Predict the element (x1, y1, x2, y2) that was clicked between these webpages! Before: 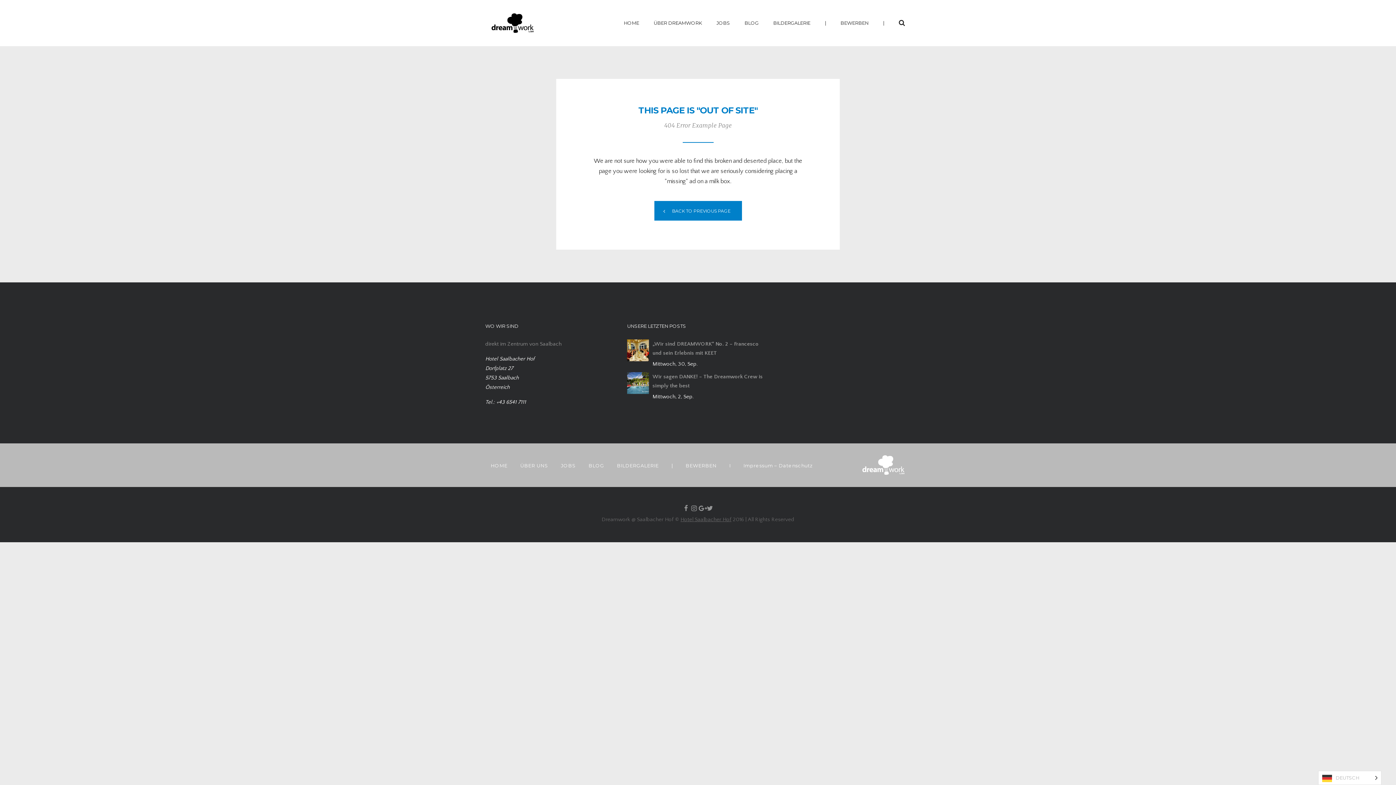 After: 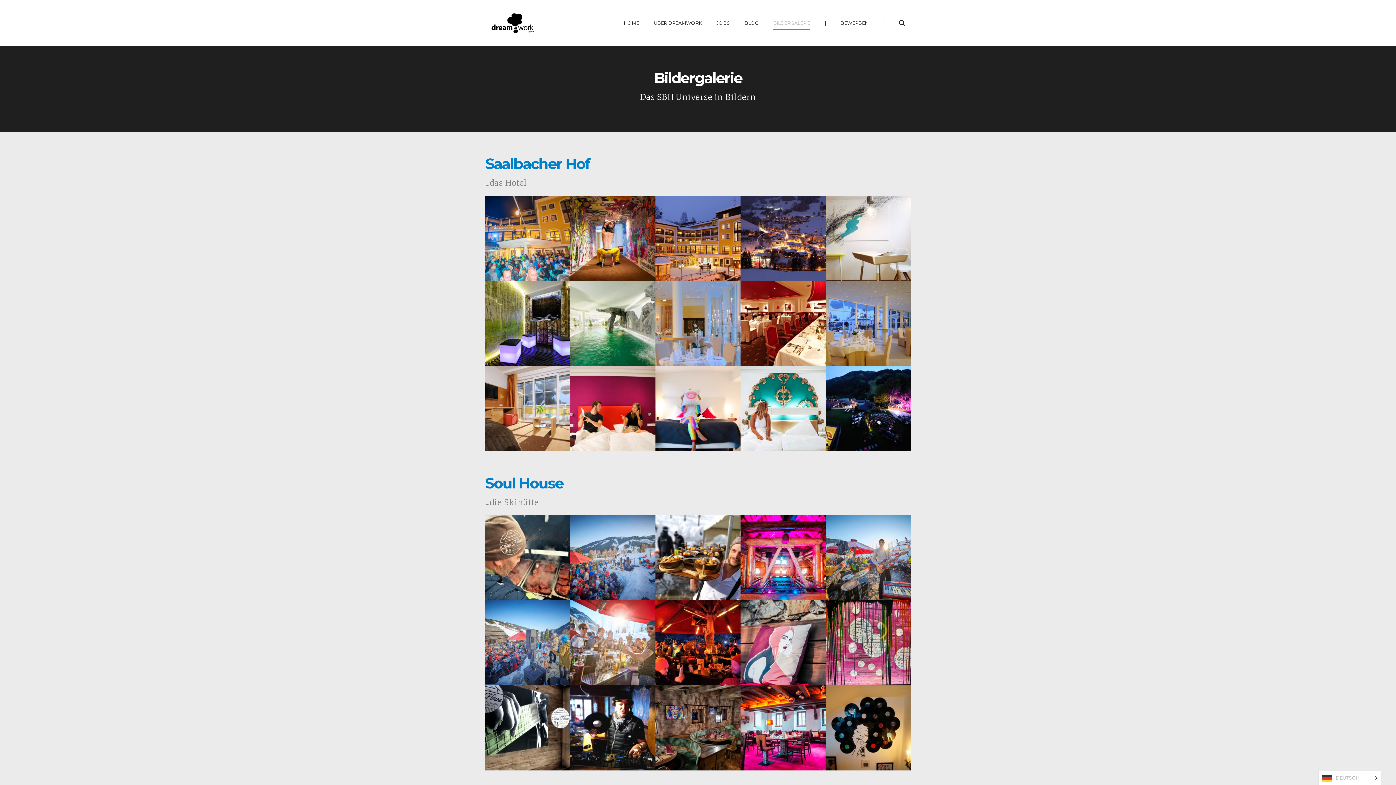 Action: label: BILDERGALERIE bbox: (617, 450, 658, 480)